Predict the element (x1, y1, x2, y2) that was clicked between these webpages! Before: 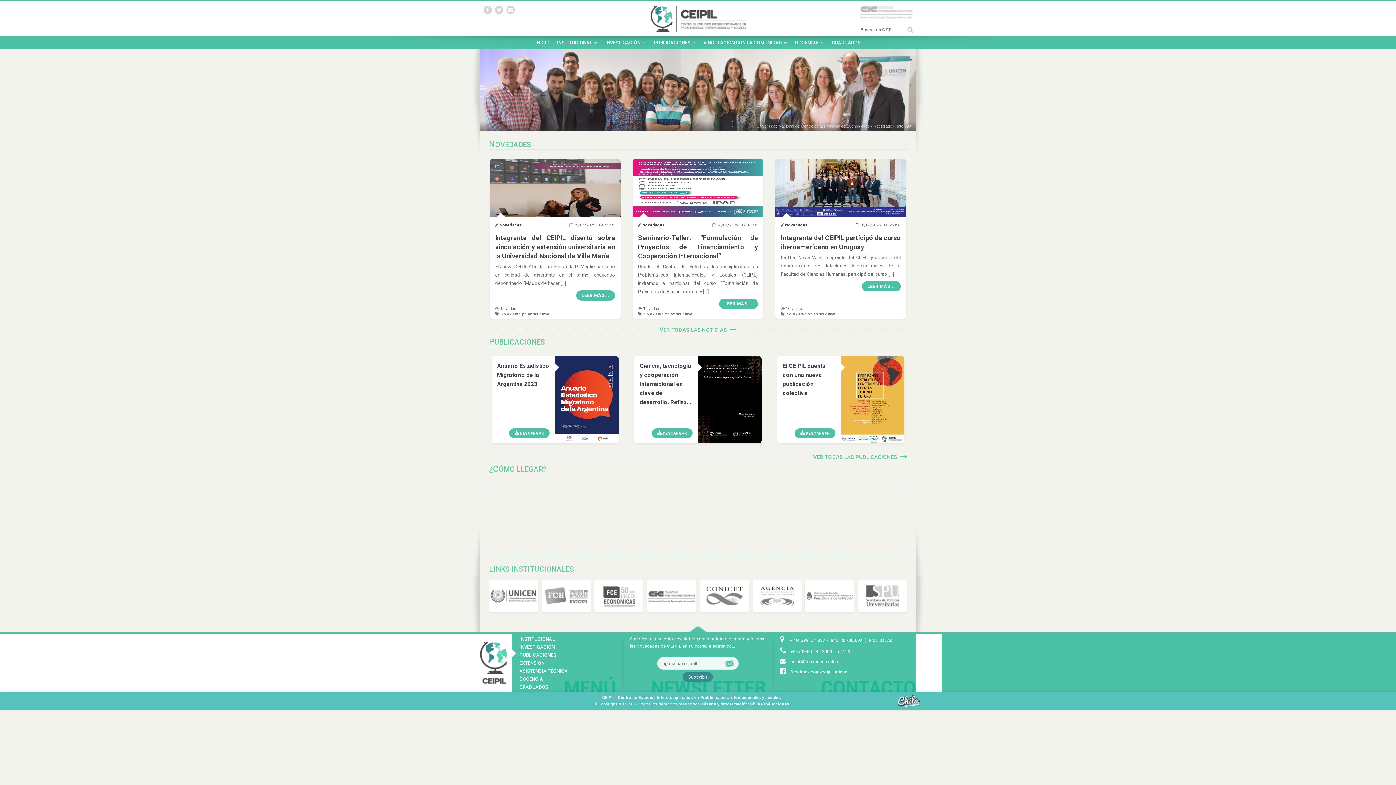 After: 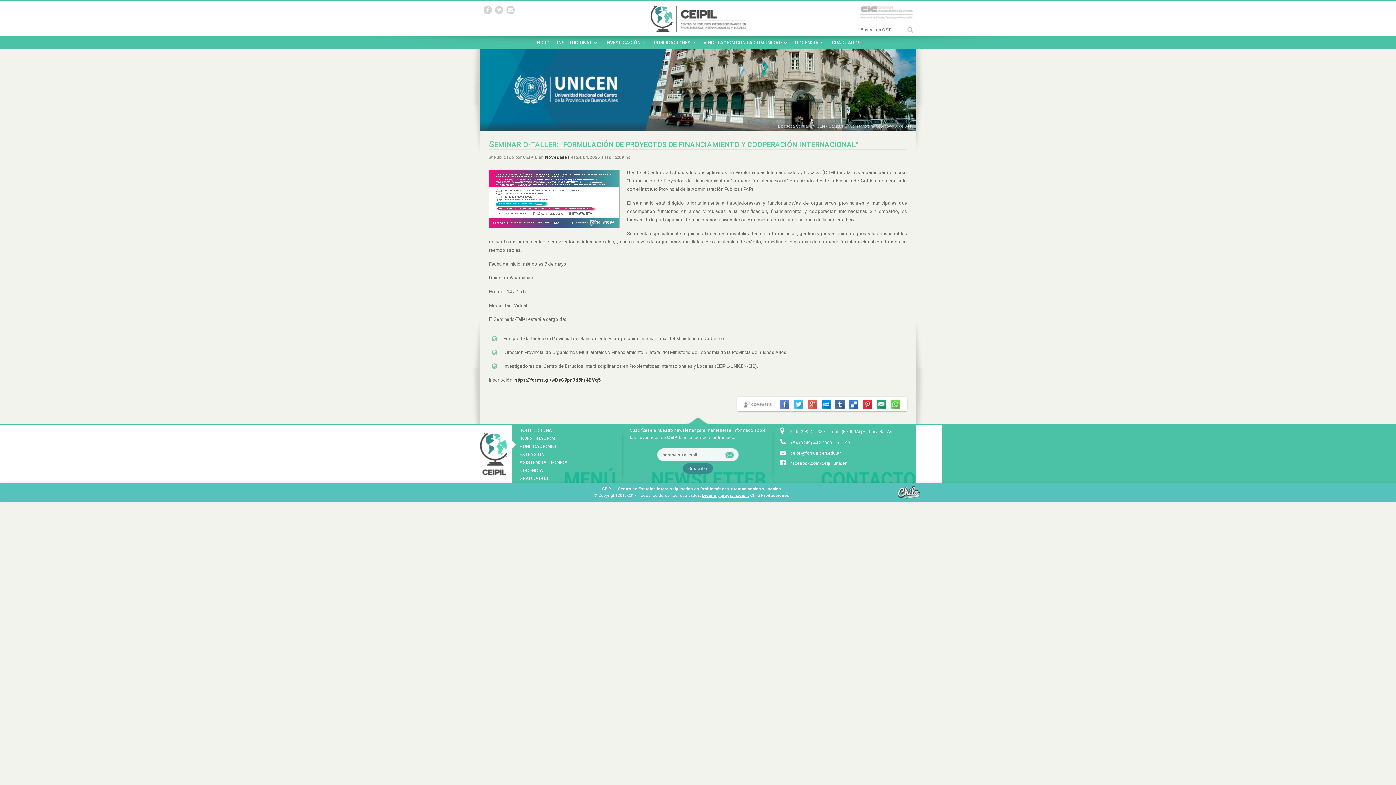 Action: bbox: (632, 158, 763, 217)